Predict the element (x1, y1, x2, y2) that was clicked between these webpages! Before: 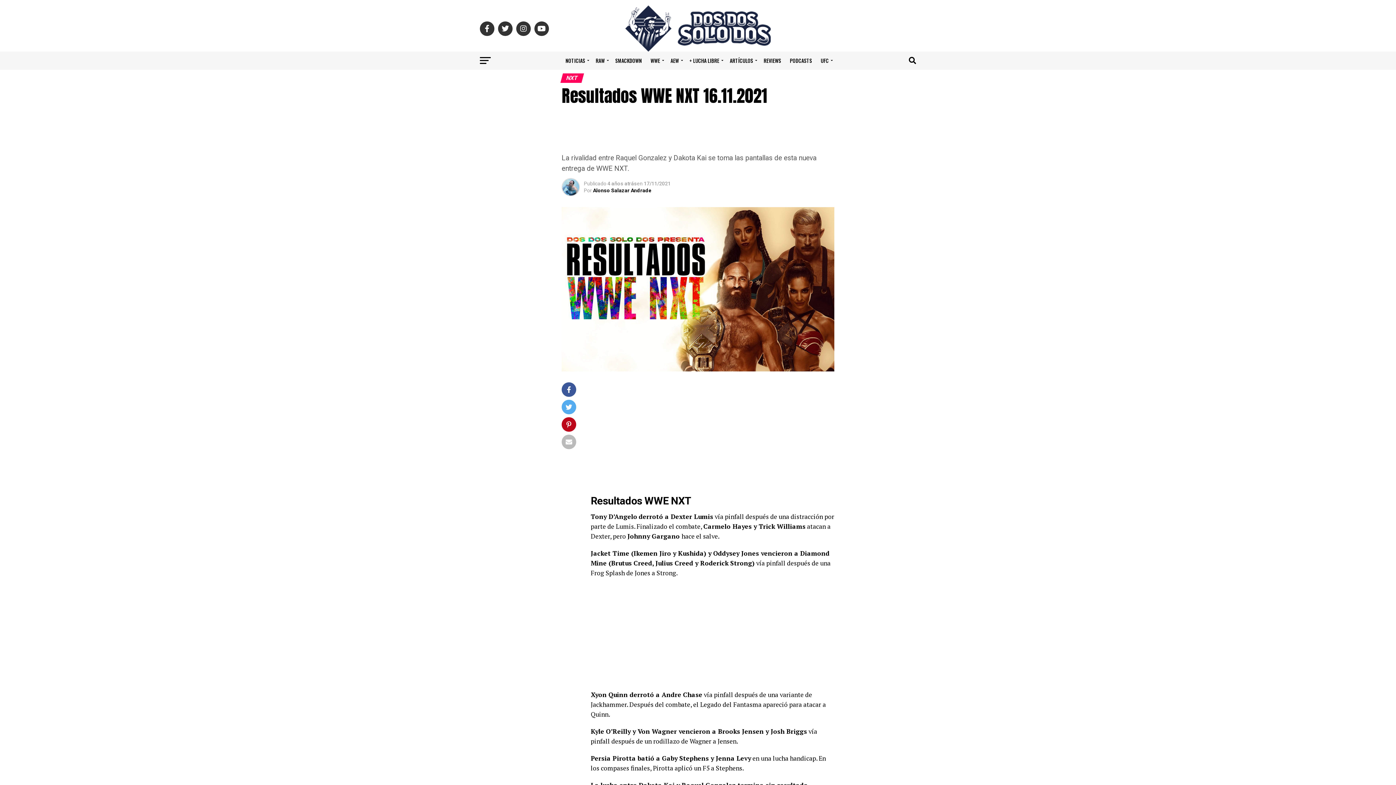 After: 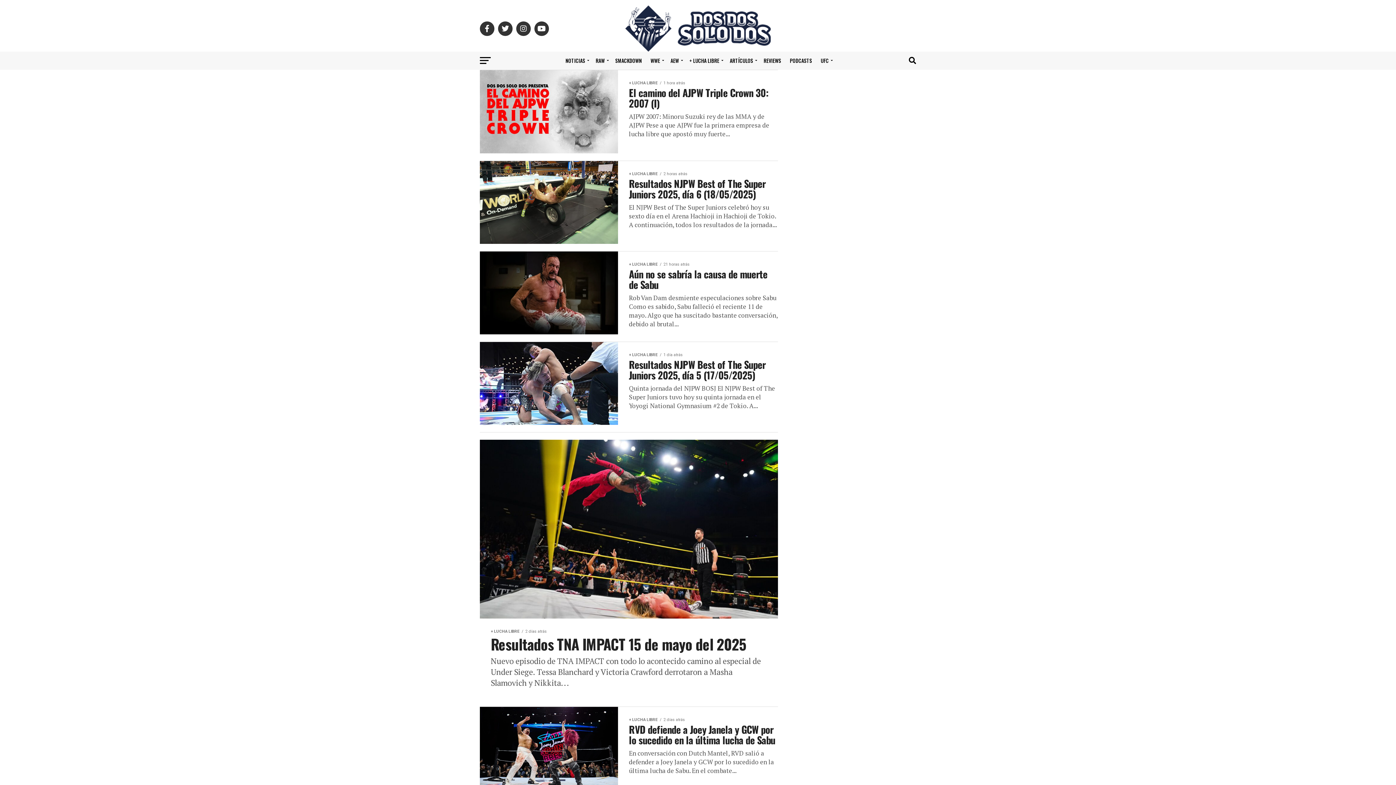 Action: label: + LUCHA LIBRE bbox: (685, 51, 725, 69)